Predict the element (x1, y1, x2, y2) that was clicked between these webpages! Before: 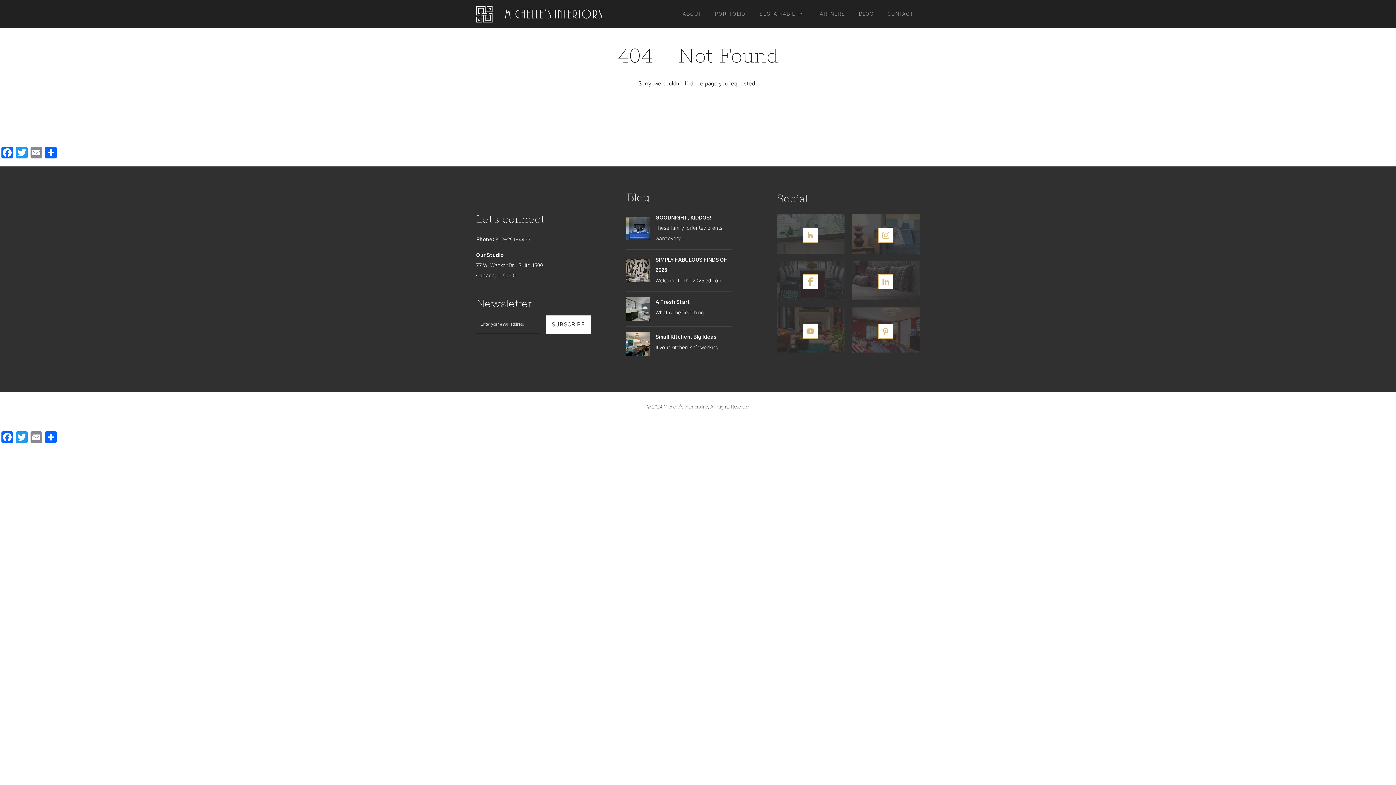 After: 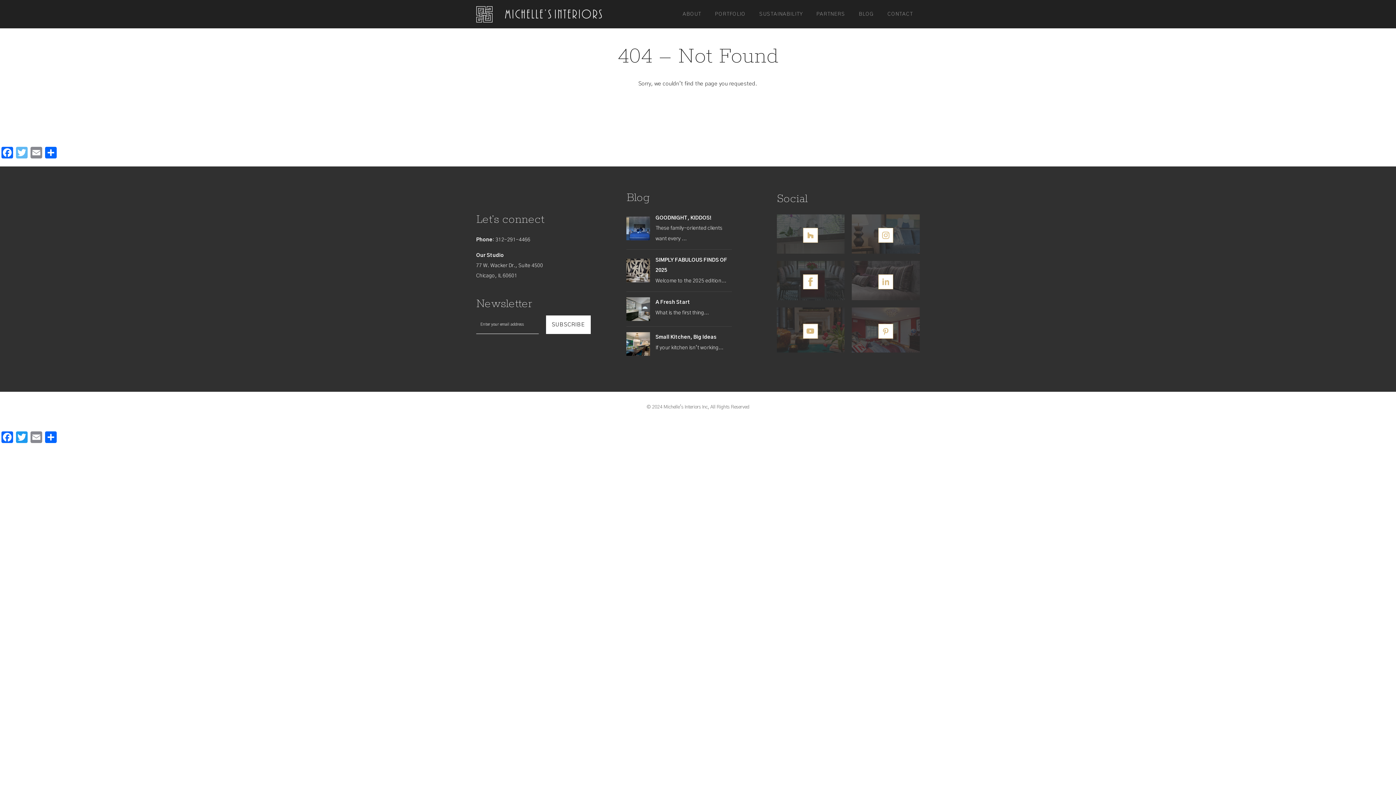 Action: label: Twitter bbox: (14, 146, 29, 160)